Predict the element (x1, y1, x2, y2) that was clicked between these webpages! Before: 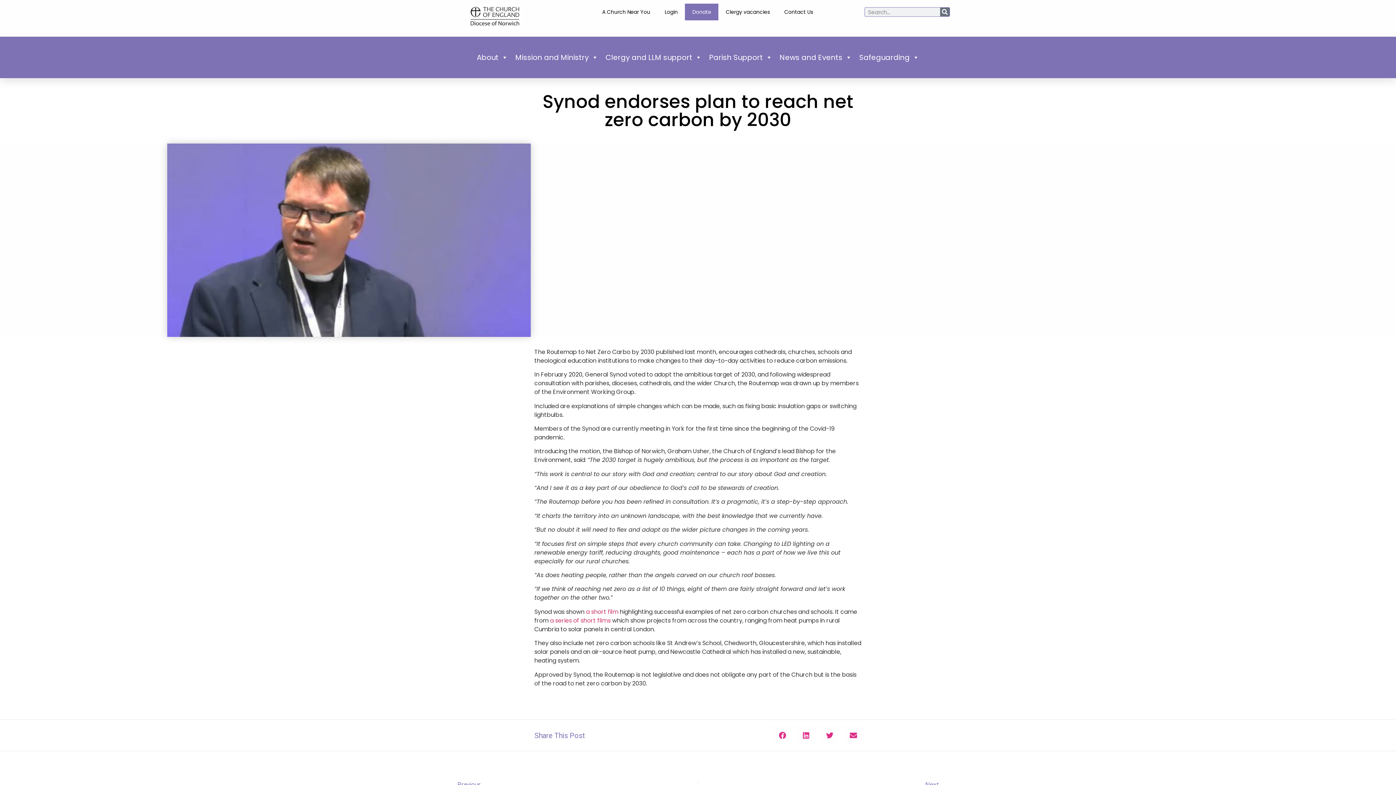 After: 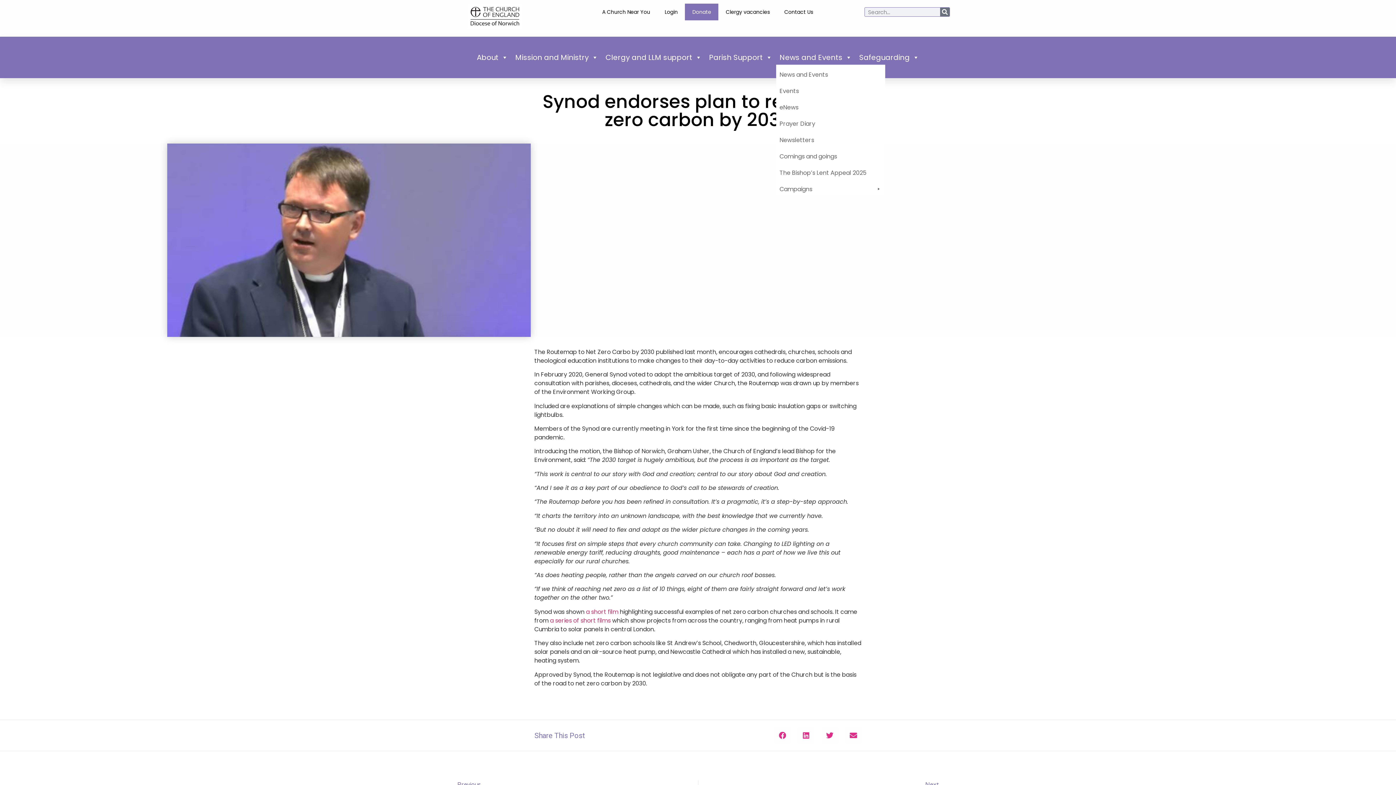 Action: bbox: (776, 50, 855, 64) label: News and Events